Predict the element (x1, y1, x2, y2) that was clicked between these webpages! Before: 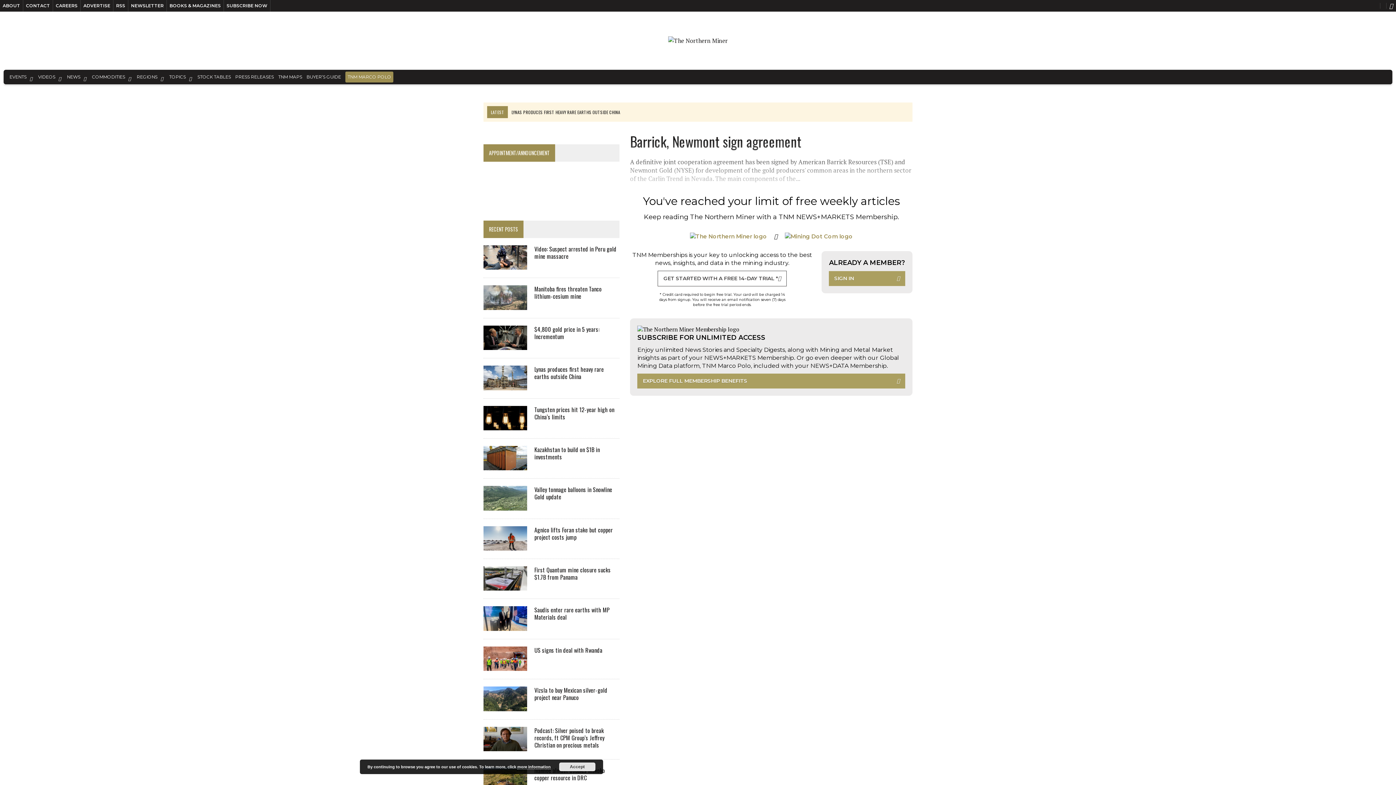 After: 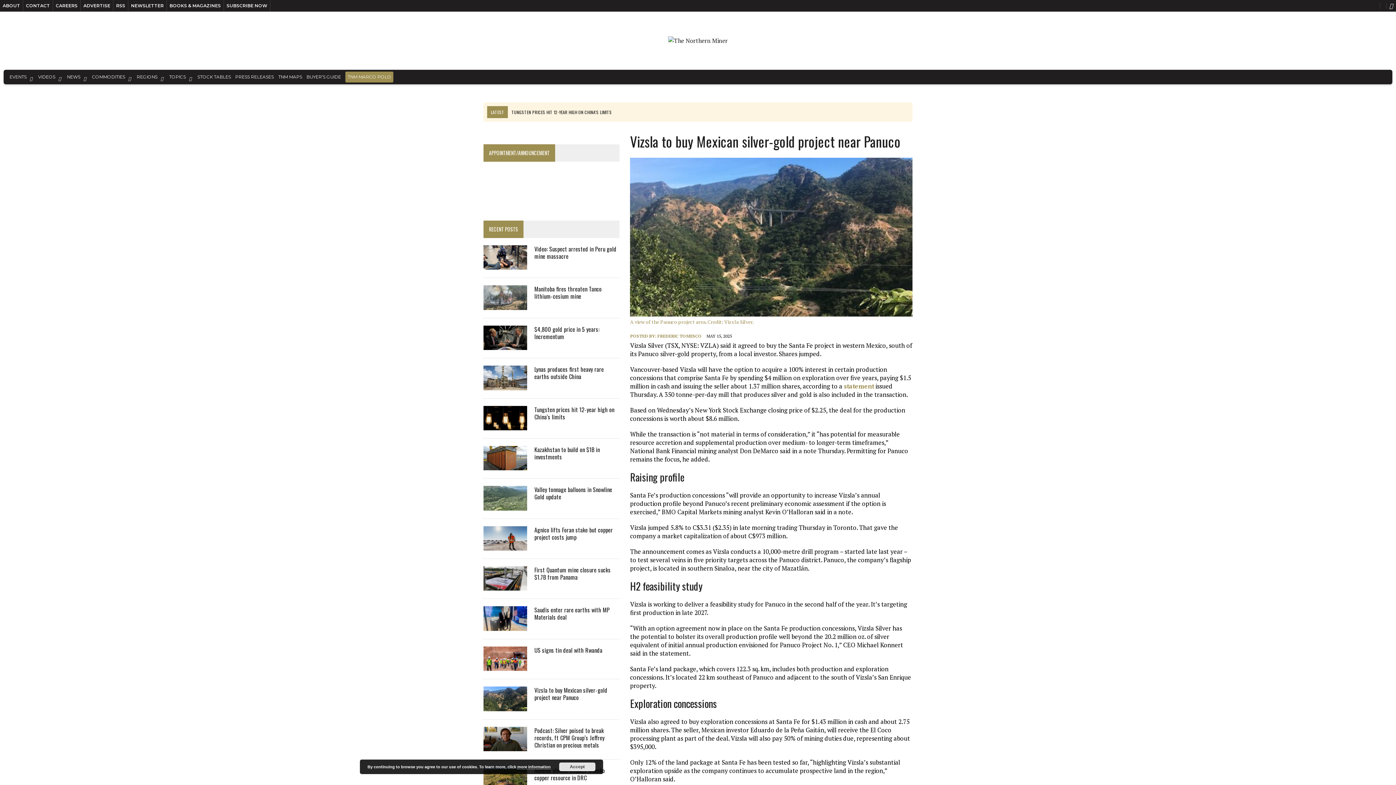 Action: bbox: (483, 702, 527, 710)